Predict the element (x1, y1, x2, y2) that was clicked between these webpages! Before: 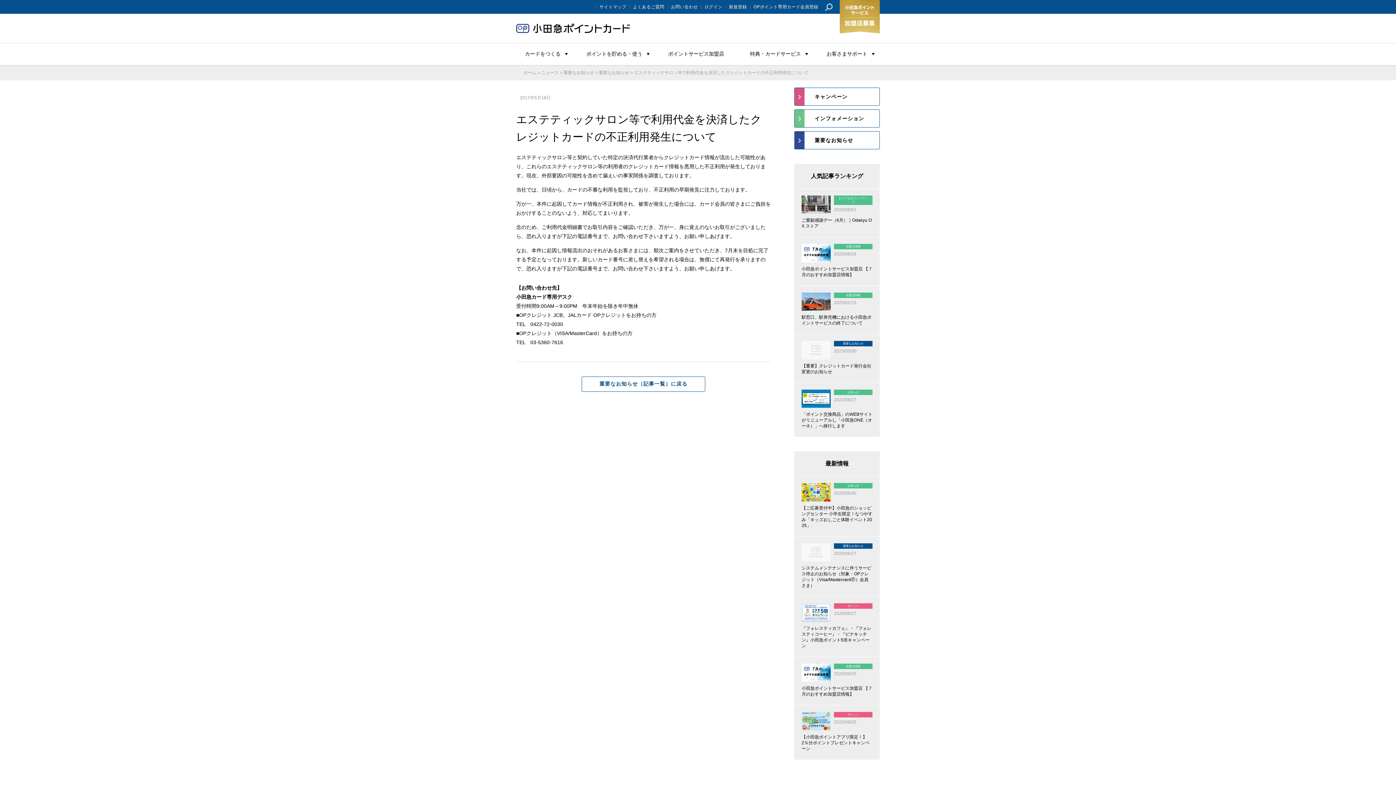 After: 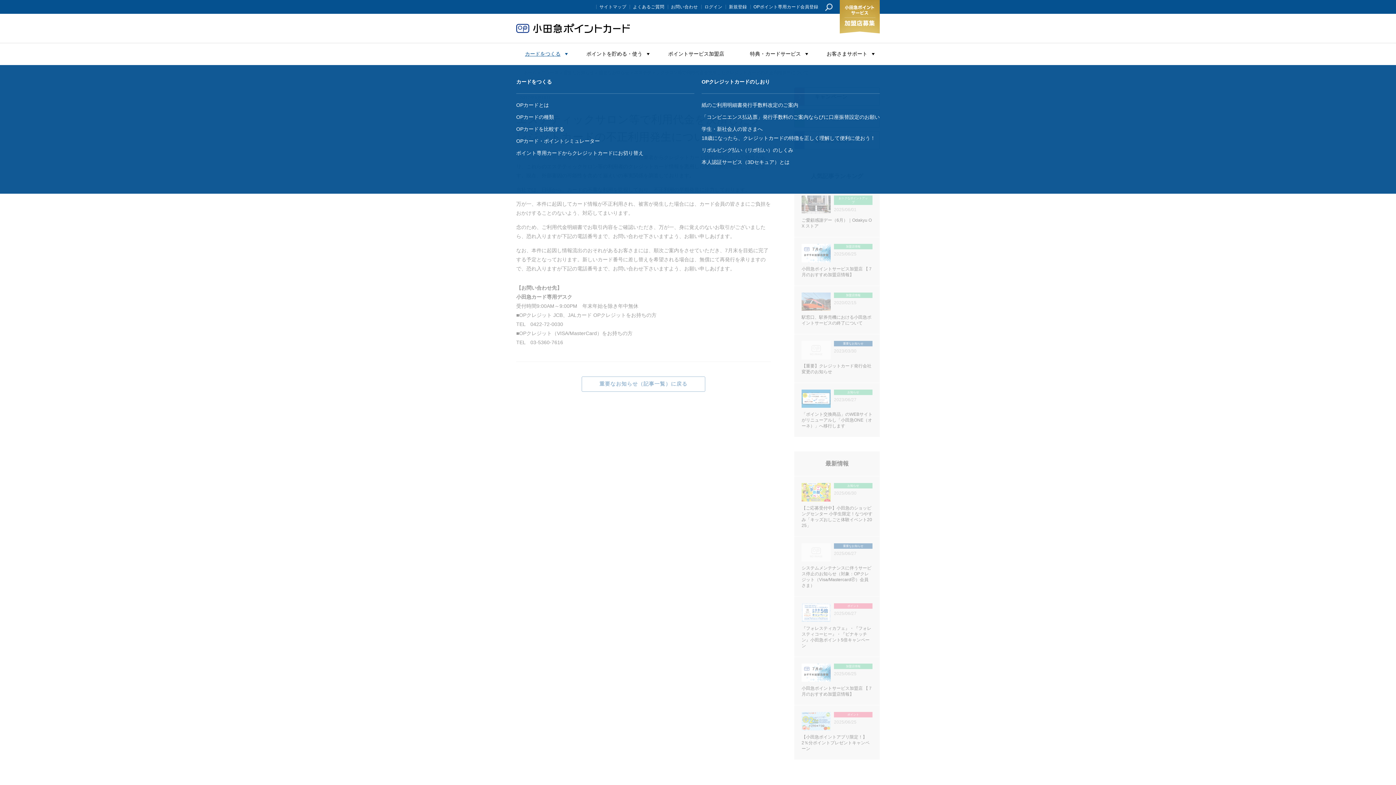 Action: bbox: (516, 43, 571, 65) label: カードをつくる